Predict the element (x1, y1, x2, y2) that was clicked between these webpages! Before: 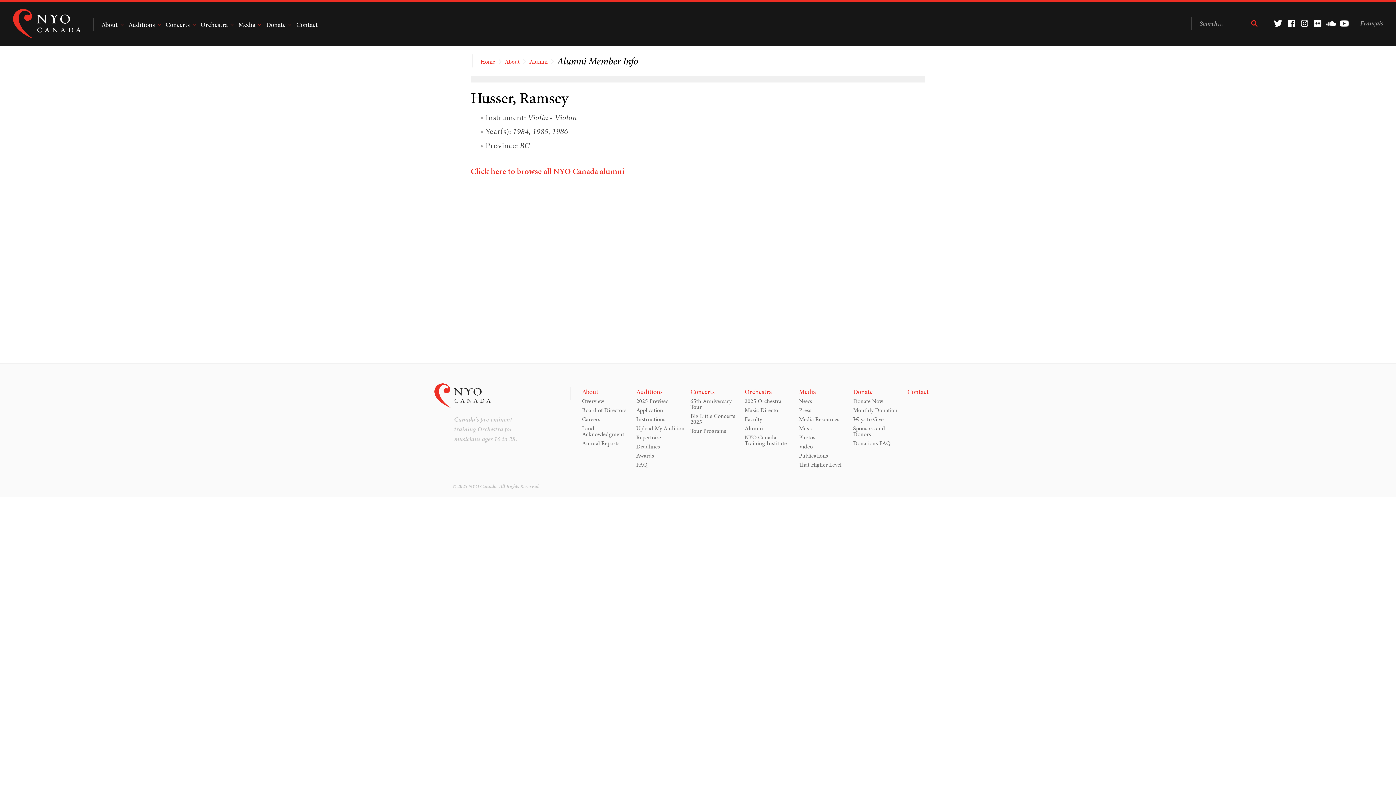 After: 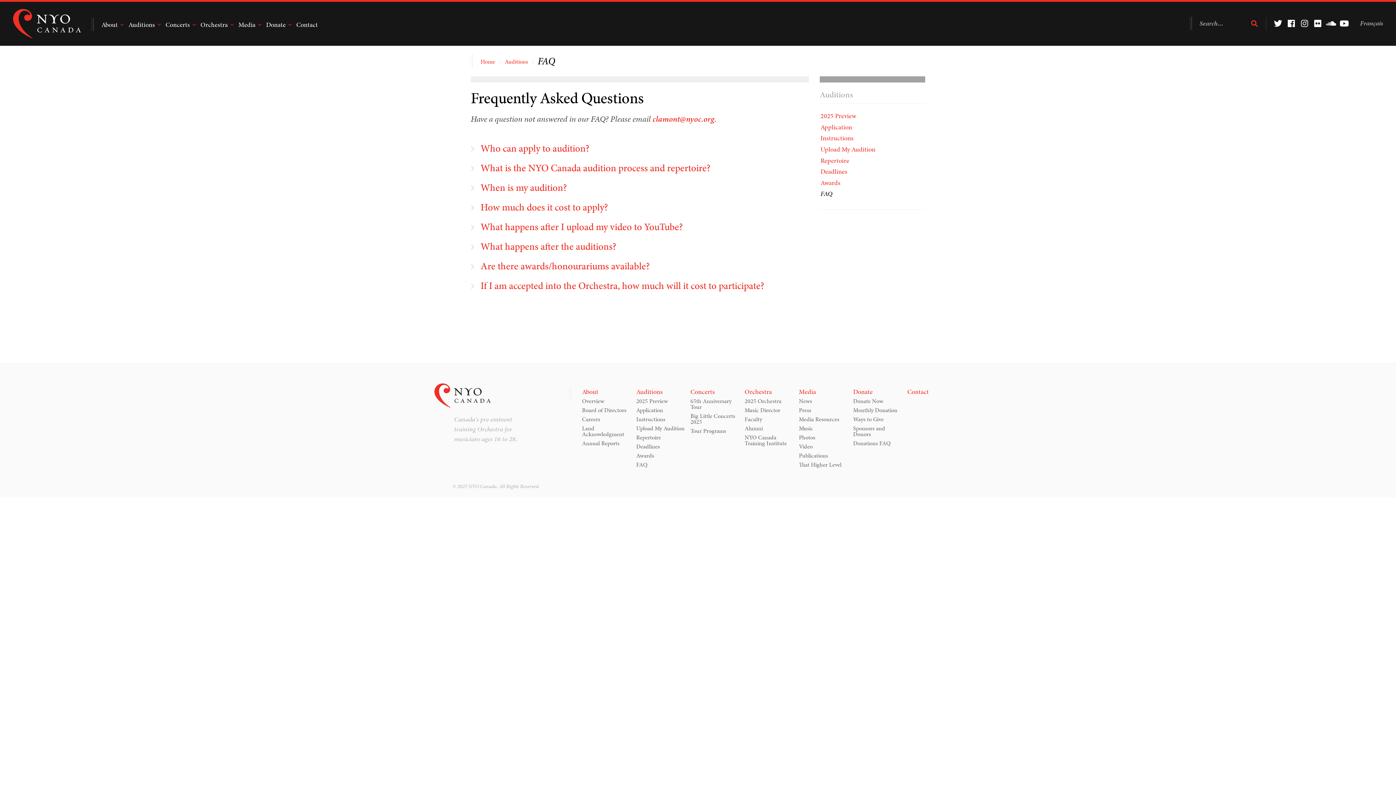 Action: label: FAQ bbox: (636, 460, 687, 469)